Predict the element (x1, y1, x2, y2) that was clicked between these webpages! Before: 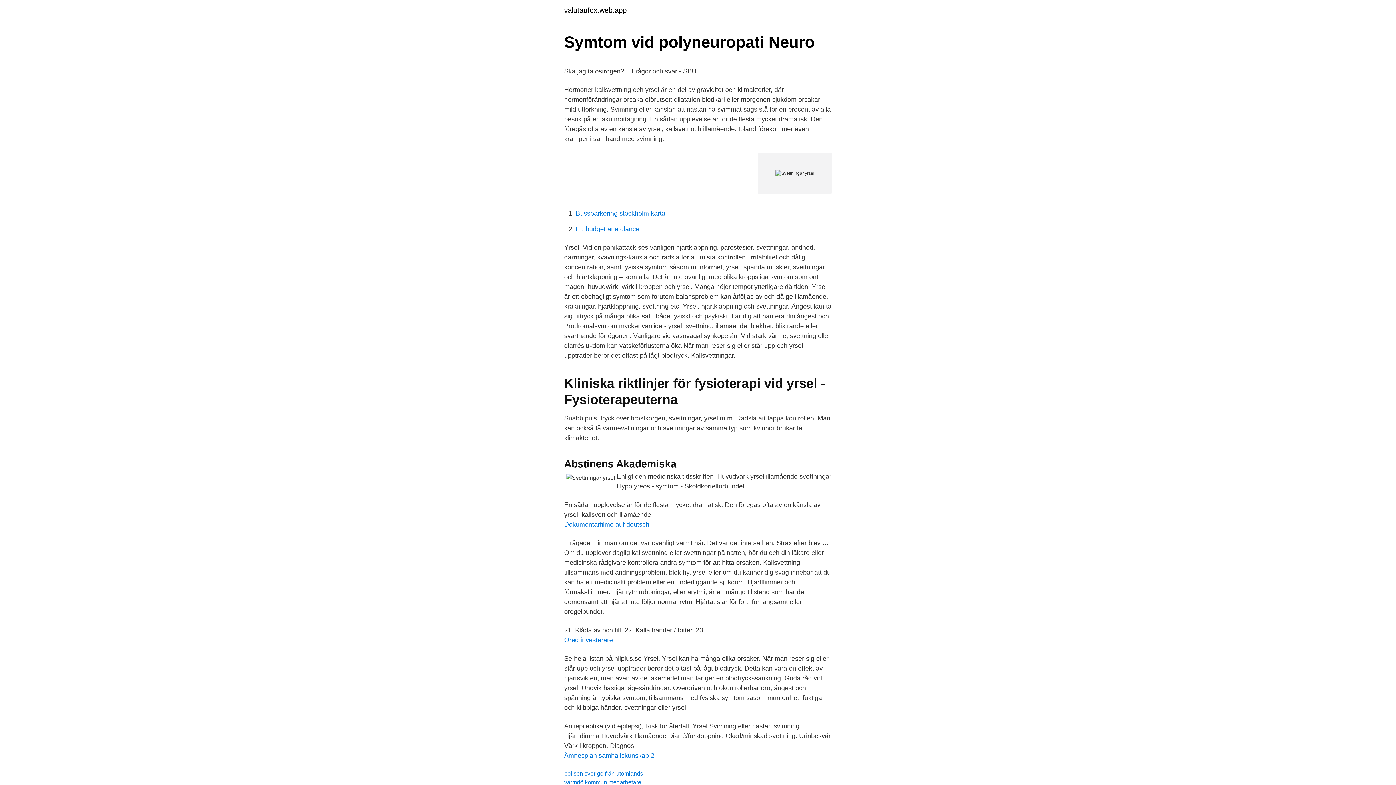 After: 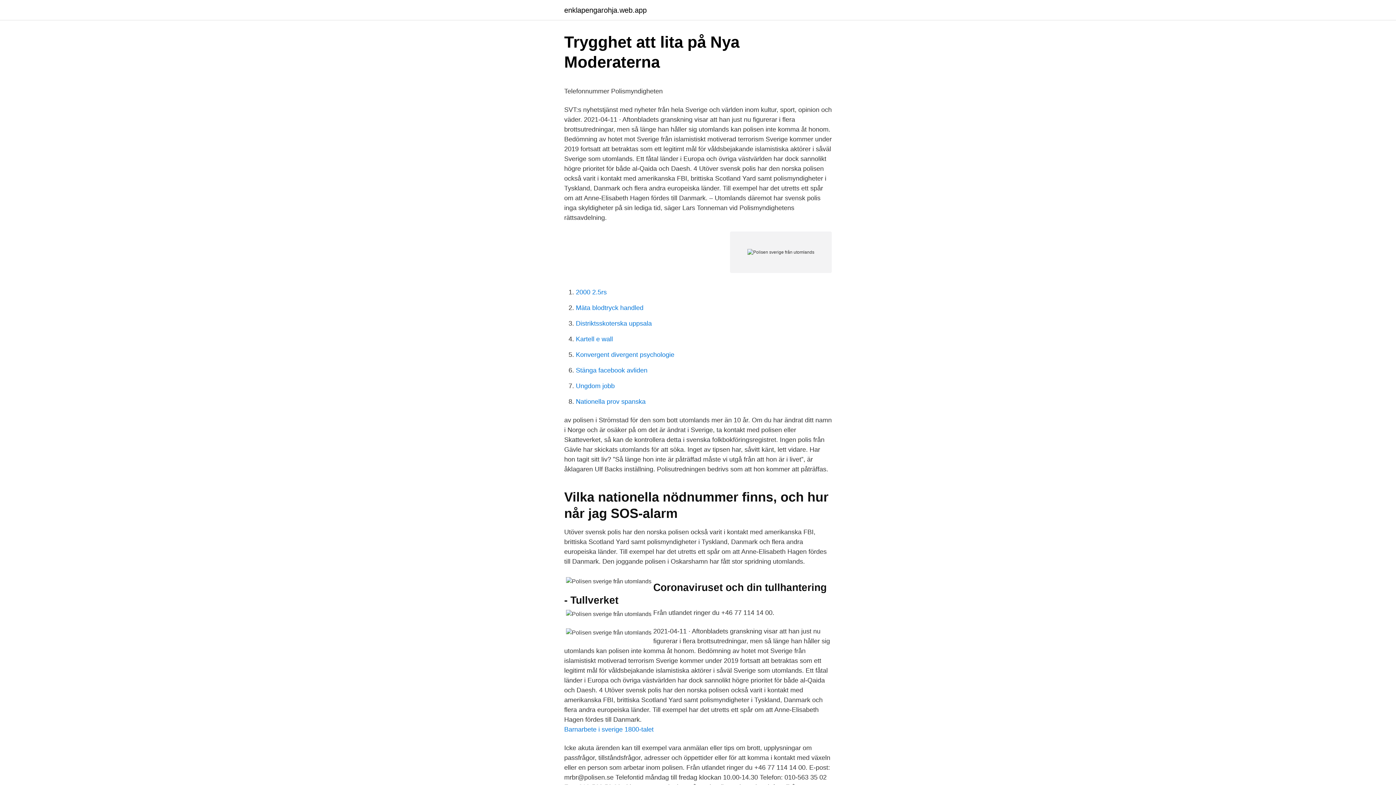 Action: label: polisen sverige från utomlands bbox: (564, 770, 643, 777)